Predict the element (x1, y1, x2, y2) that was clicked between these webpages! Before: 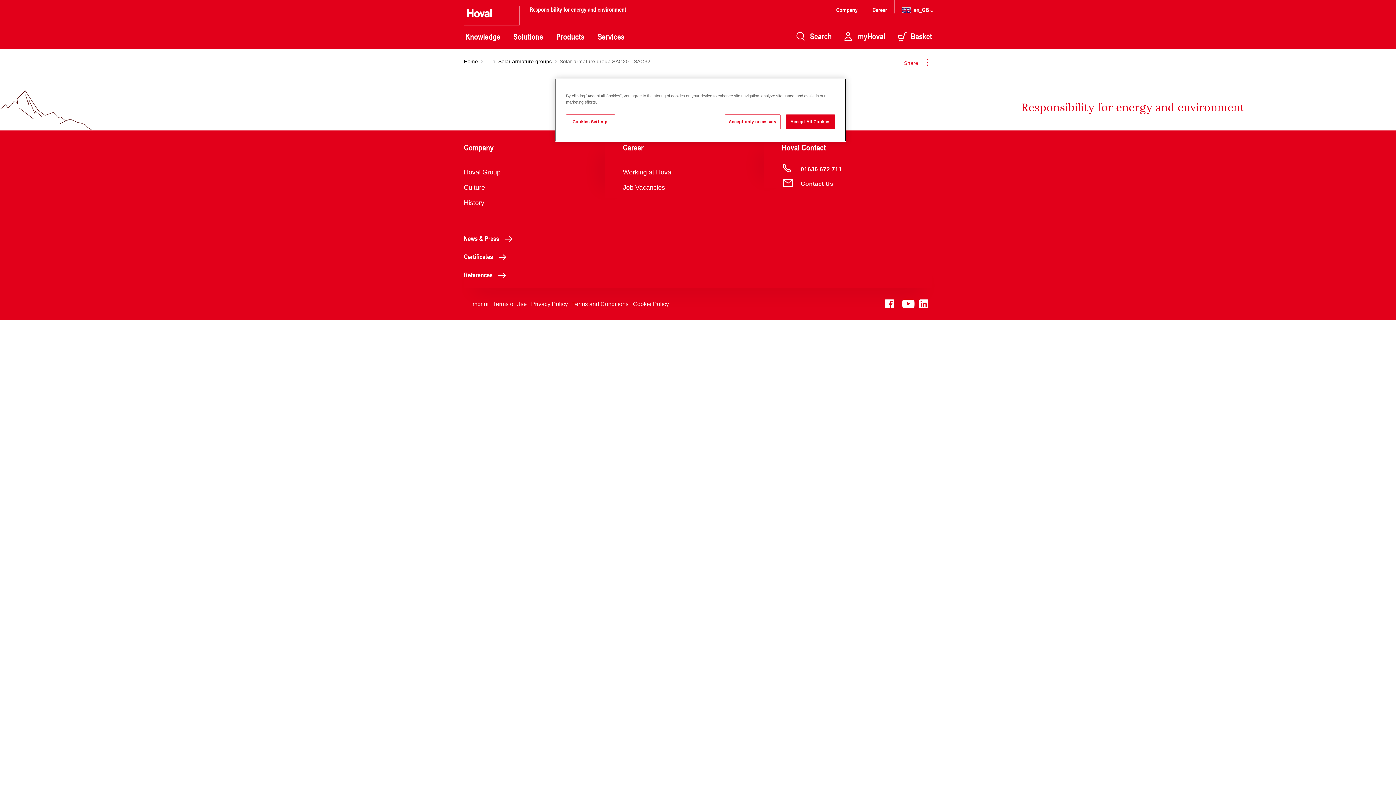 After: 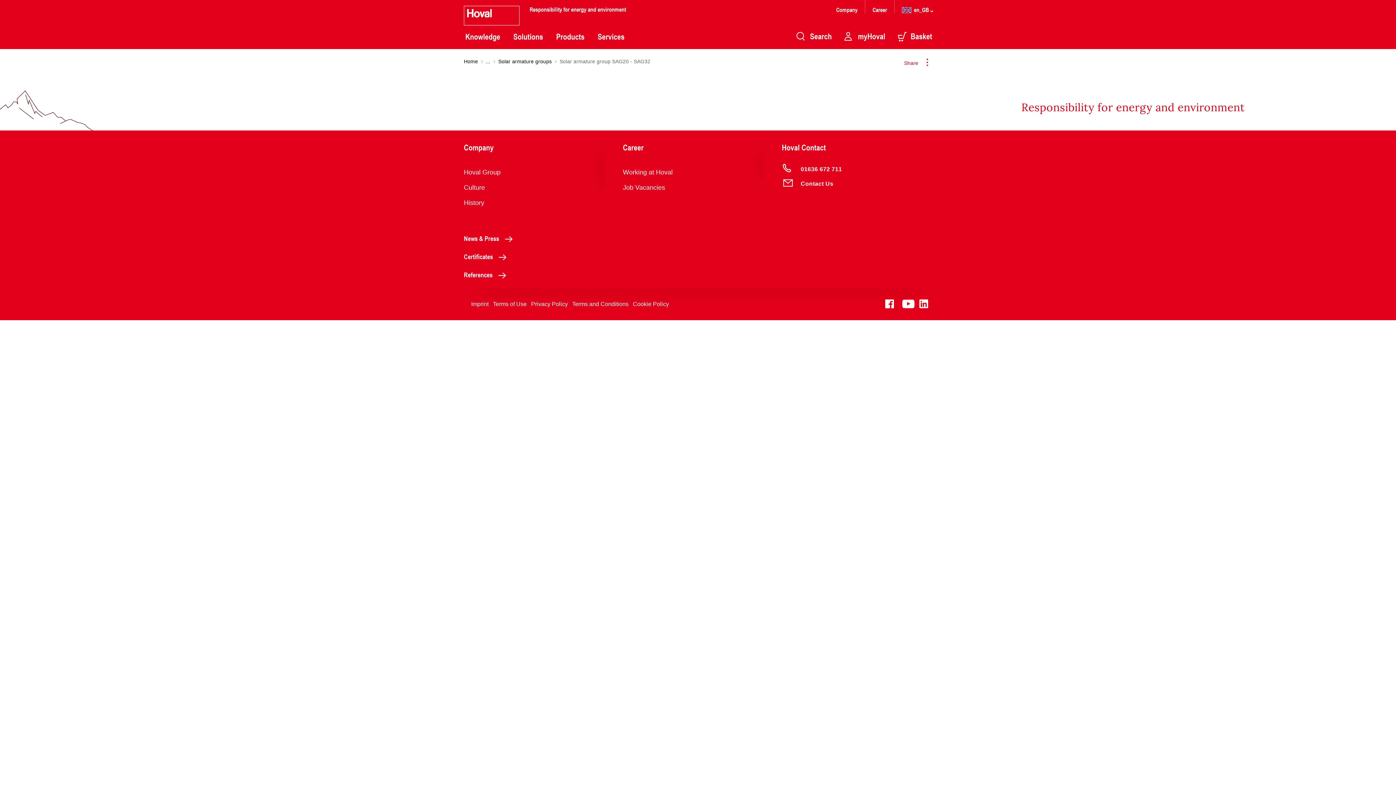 Action: label: Accept All Cookies bbox: (786, 114, 835, 129)